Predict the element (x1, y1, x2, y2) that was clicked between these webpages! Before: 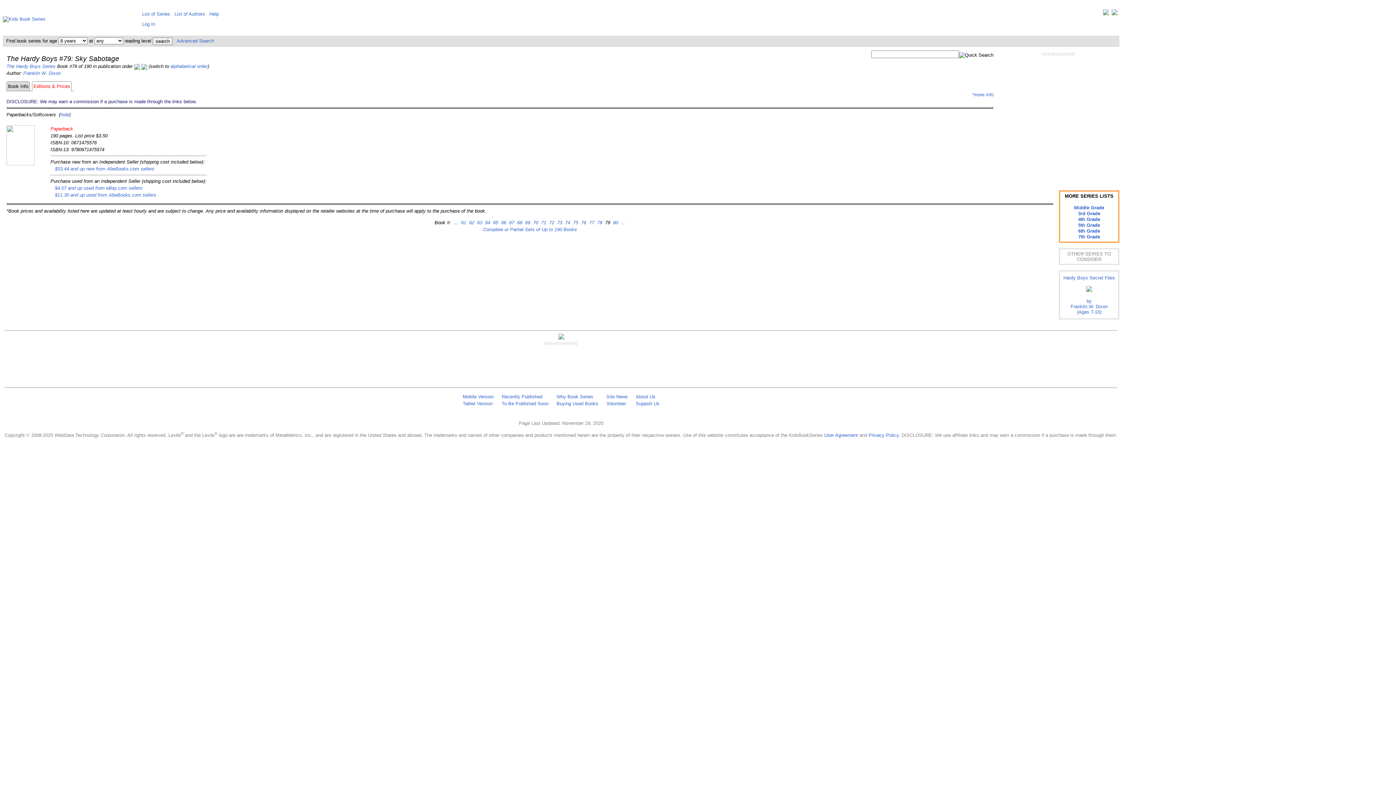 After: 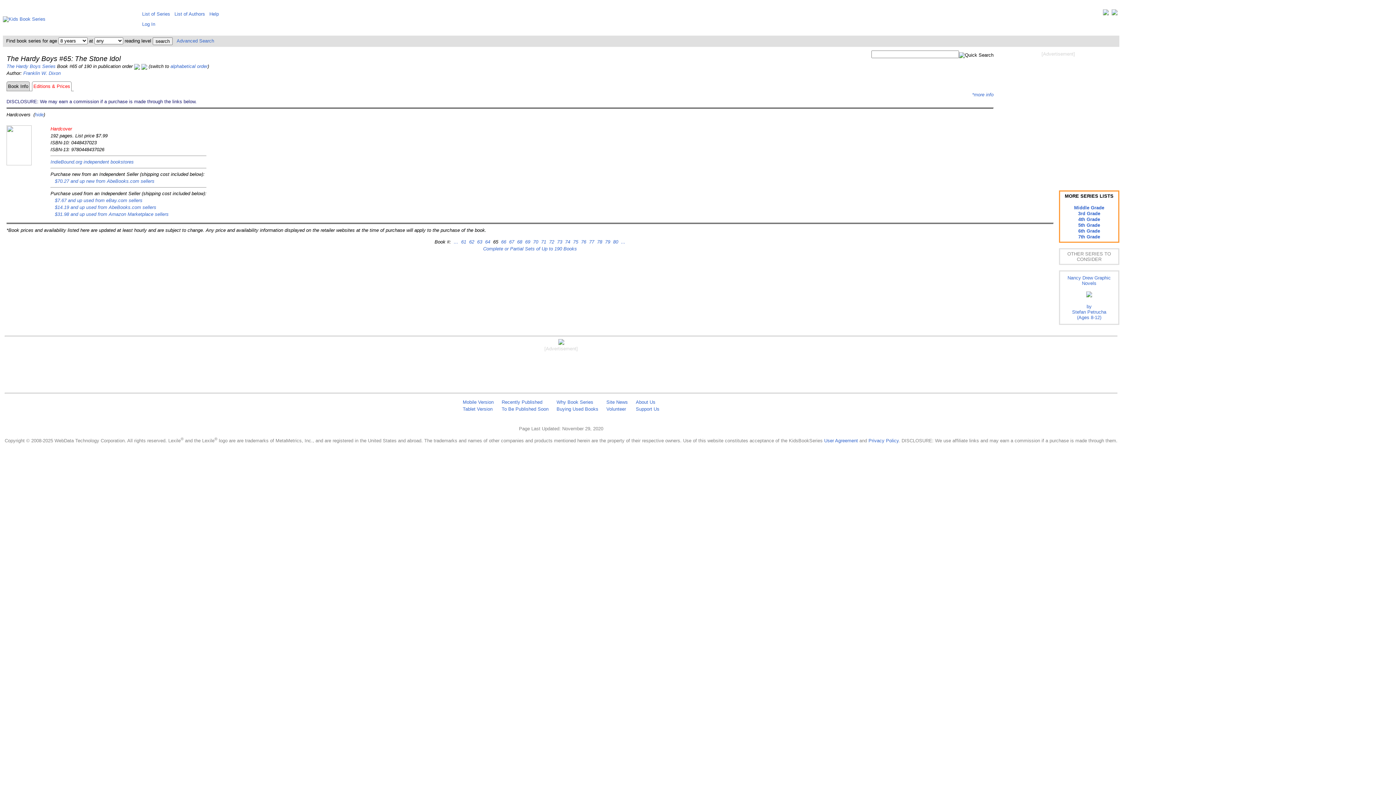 Action: label:  65 bbox: (491, 219, 498, 225)